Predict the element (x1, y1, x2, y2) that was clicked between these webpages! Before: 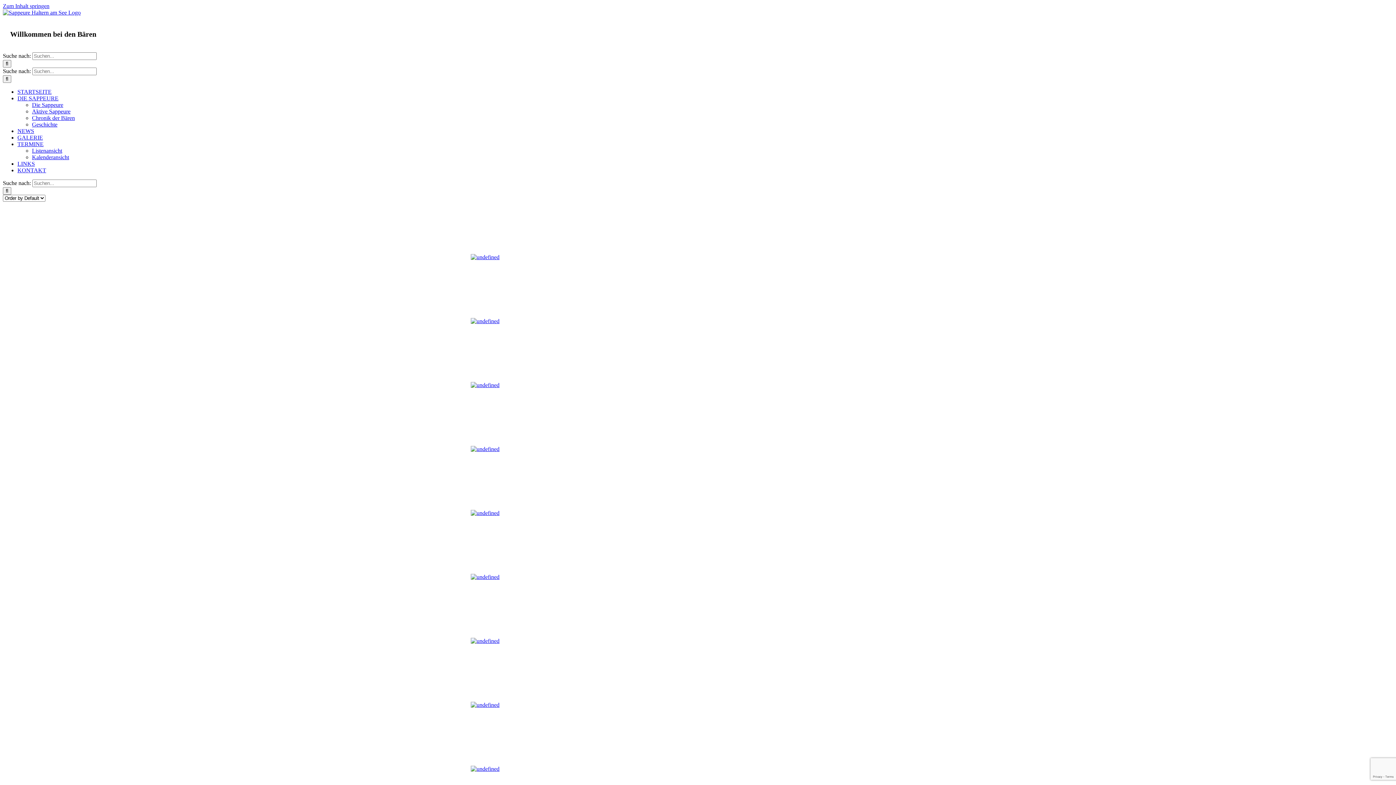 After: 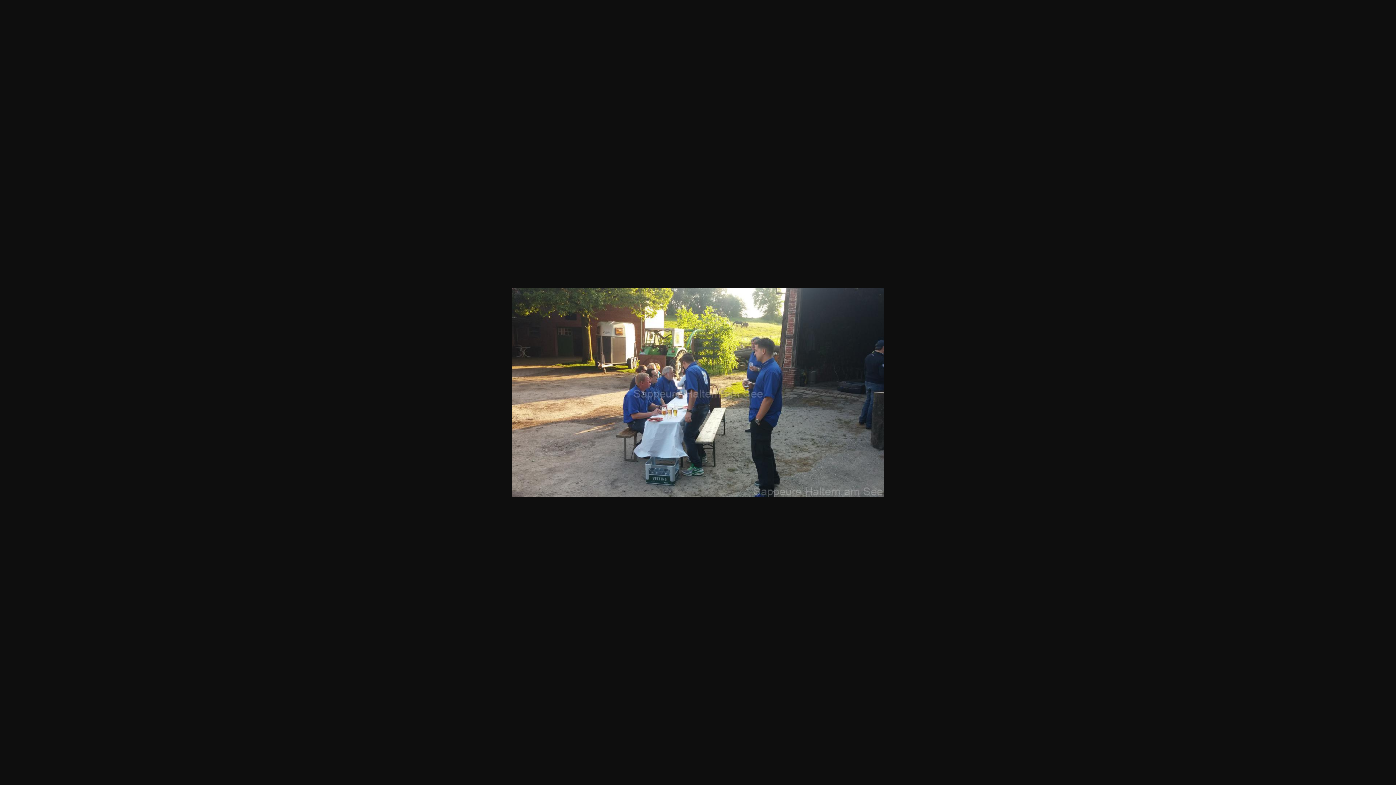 Action: bbox: (470, 267, 561, 324)